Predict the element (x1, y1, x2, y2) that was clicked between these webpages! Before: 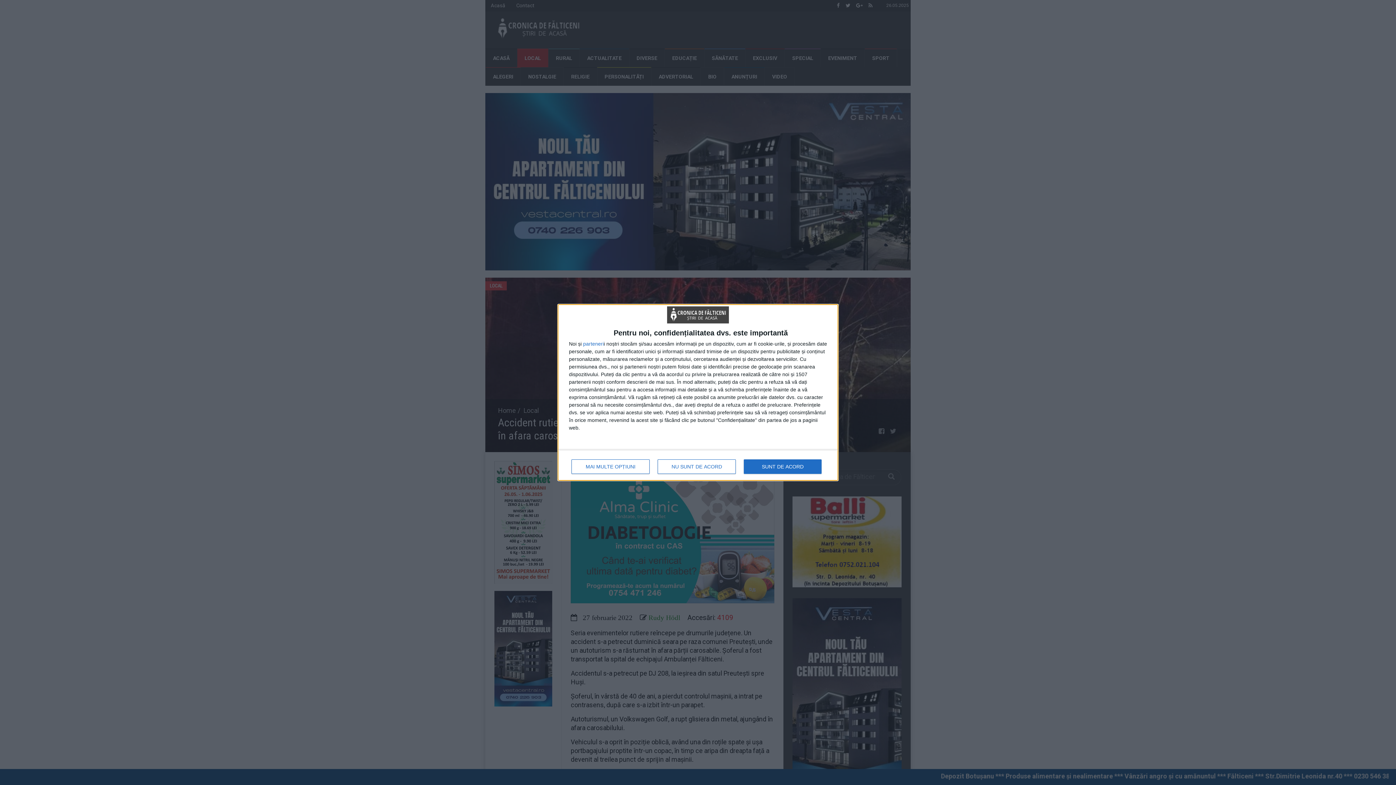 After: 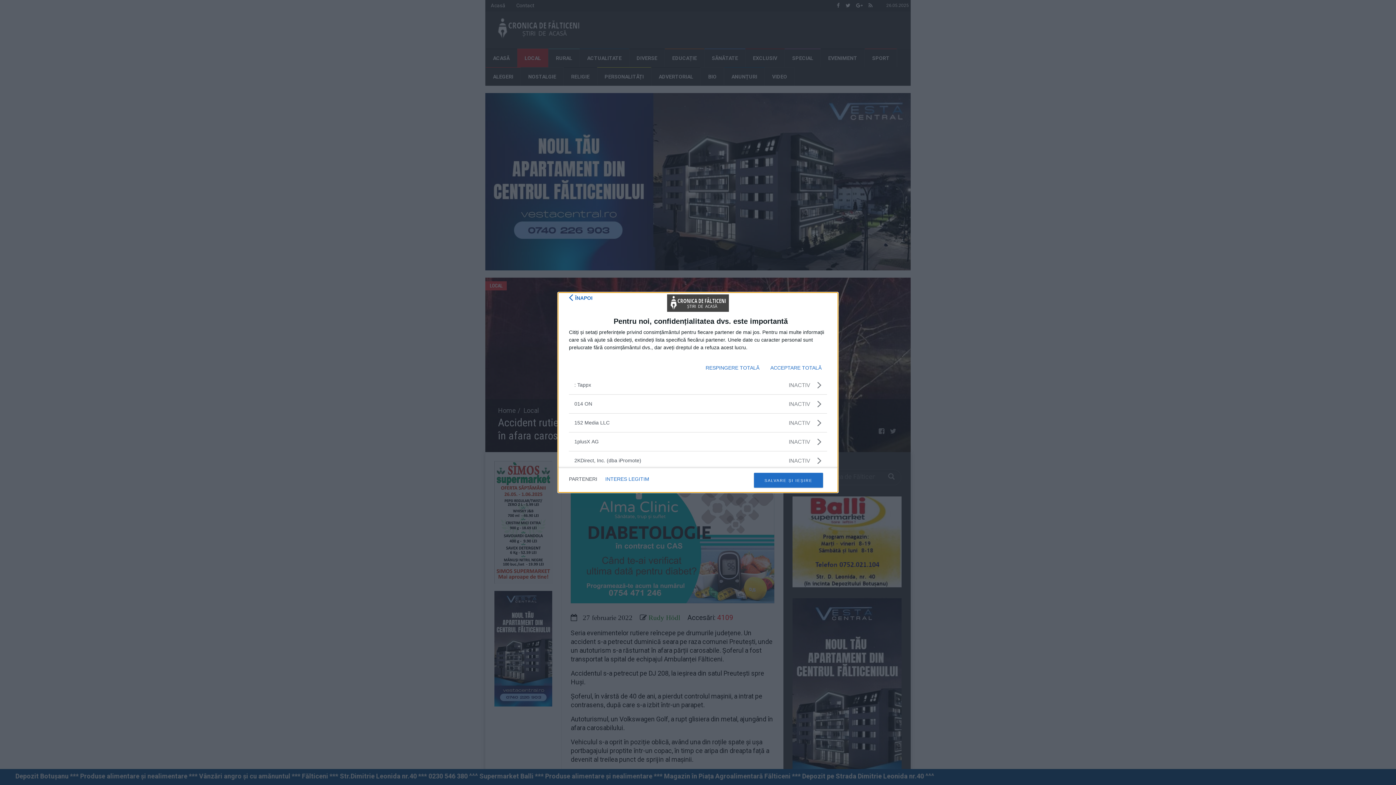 Action: label: parteneri bbox: (583, 341, 604, 346)